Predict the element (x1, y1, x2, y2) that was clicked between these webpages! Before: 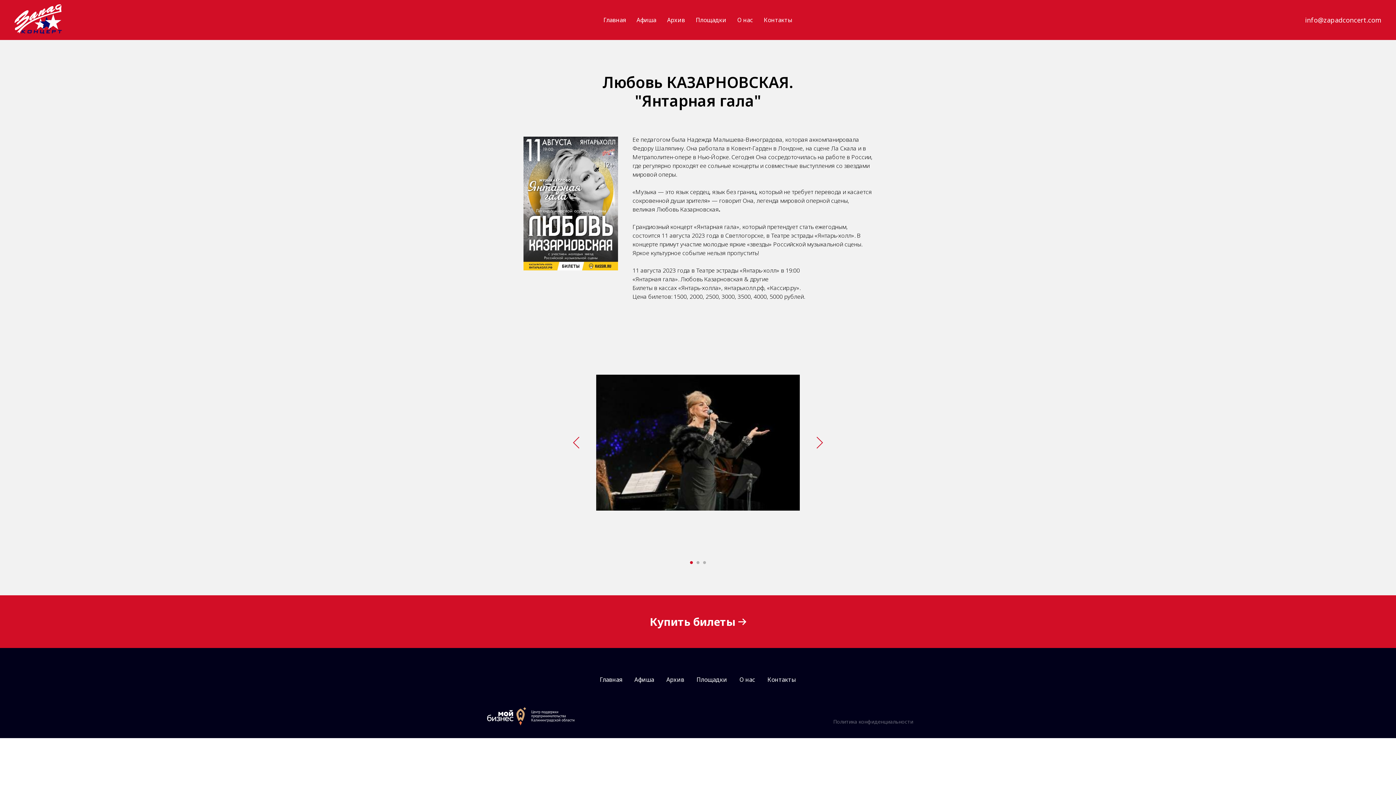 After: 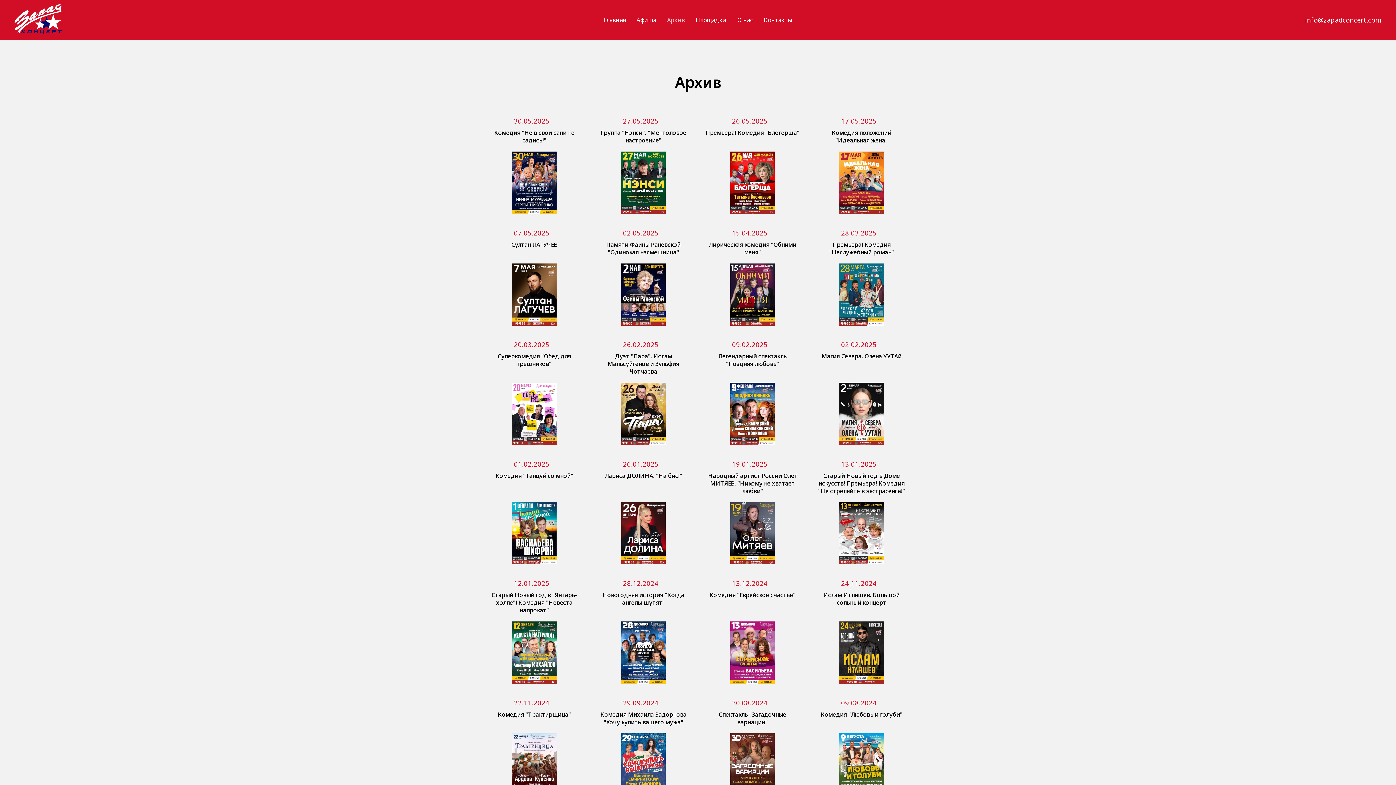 Action: bbox: (667, 16, 685, 24) label: Архив